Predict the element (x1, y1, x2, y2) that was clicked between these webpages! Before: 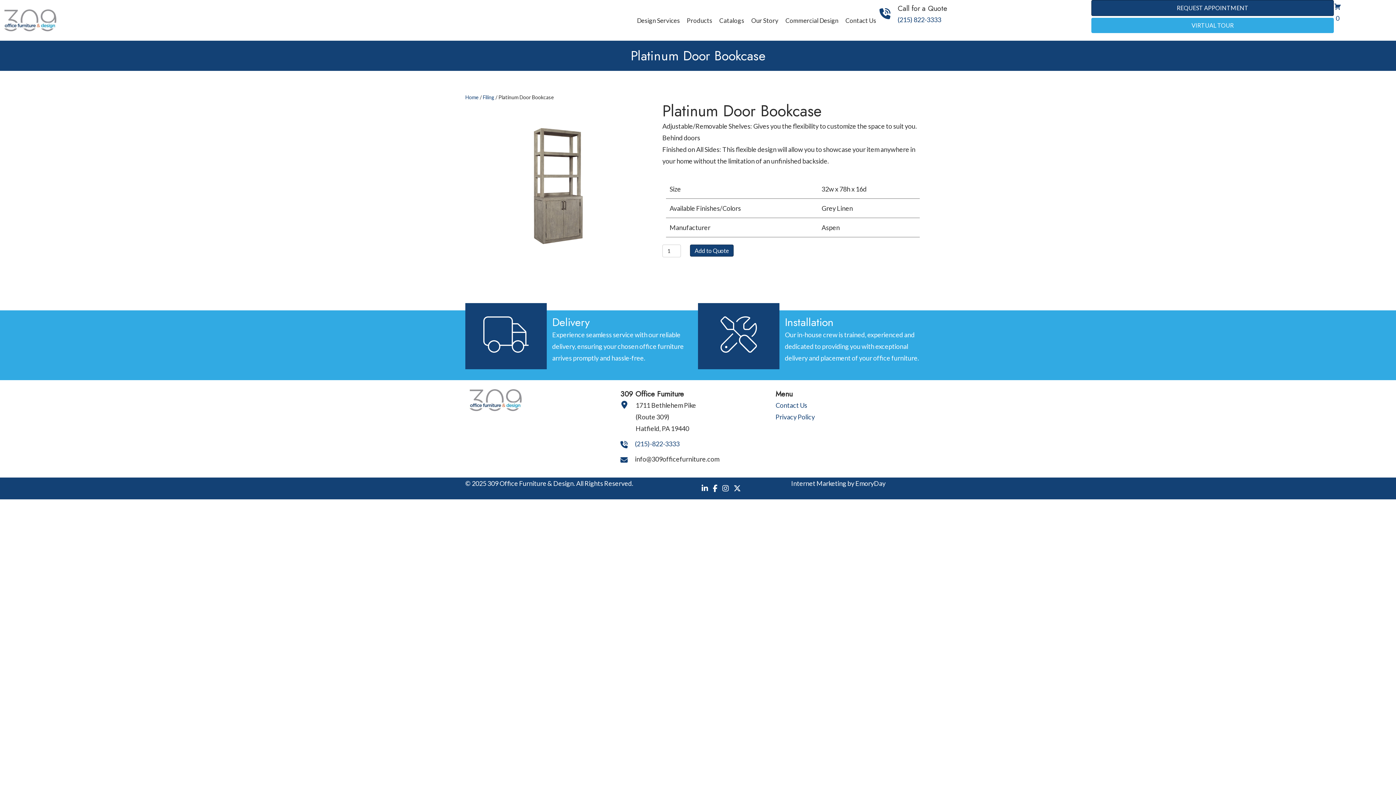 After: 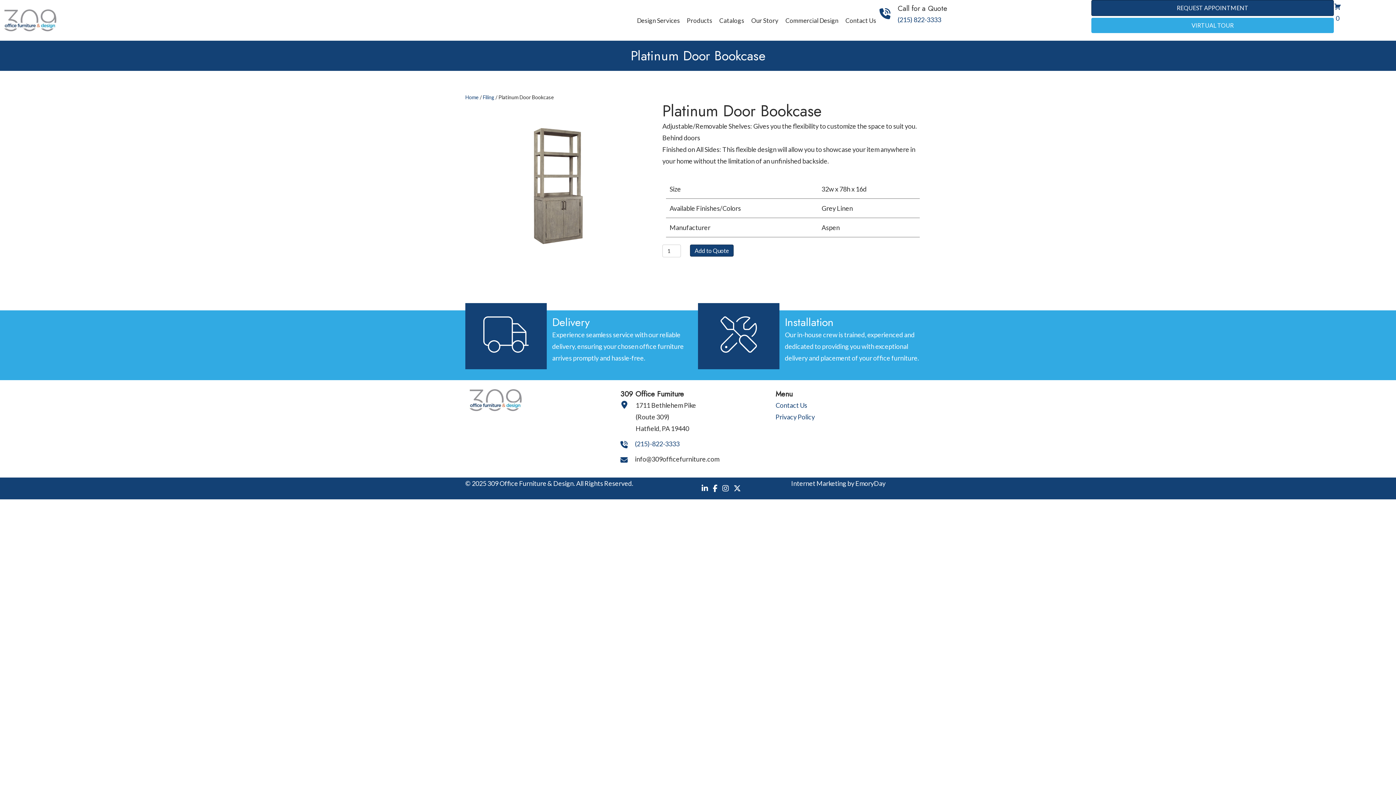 Action: label: Go to mailto:info@309officefurniture.com bbox: (620, 453, 775, 468)